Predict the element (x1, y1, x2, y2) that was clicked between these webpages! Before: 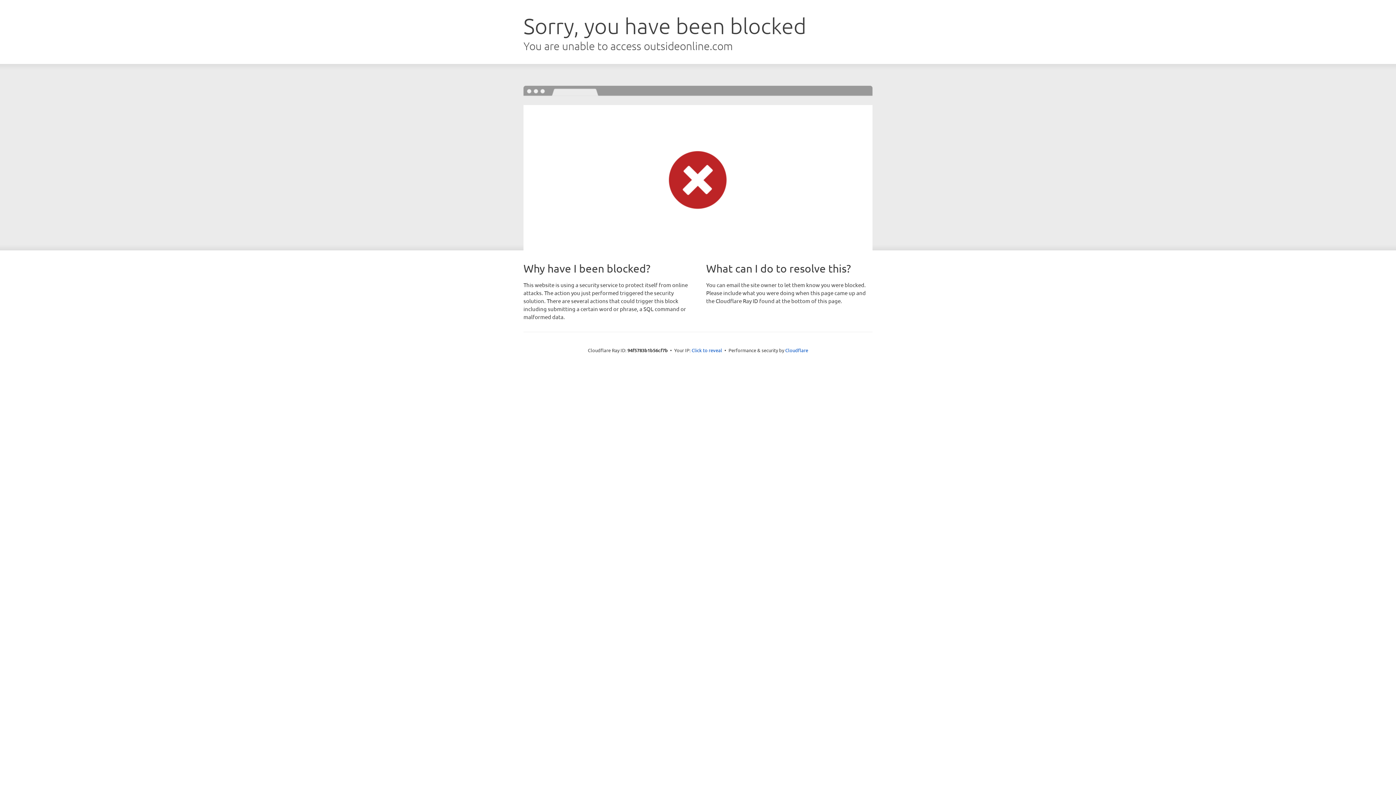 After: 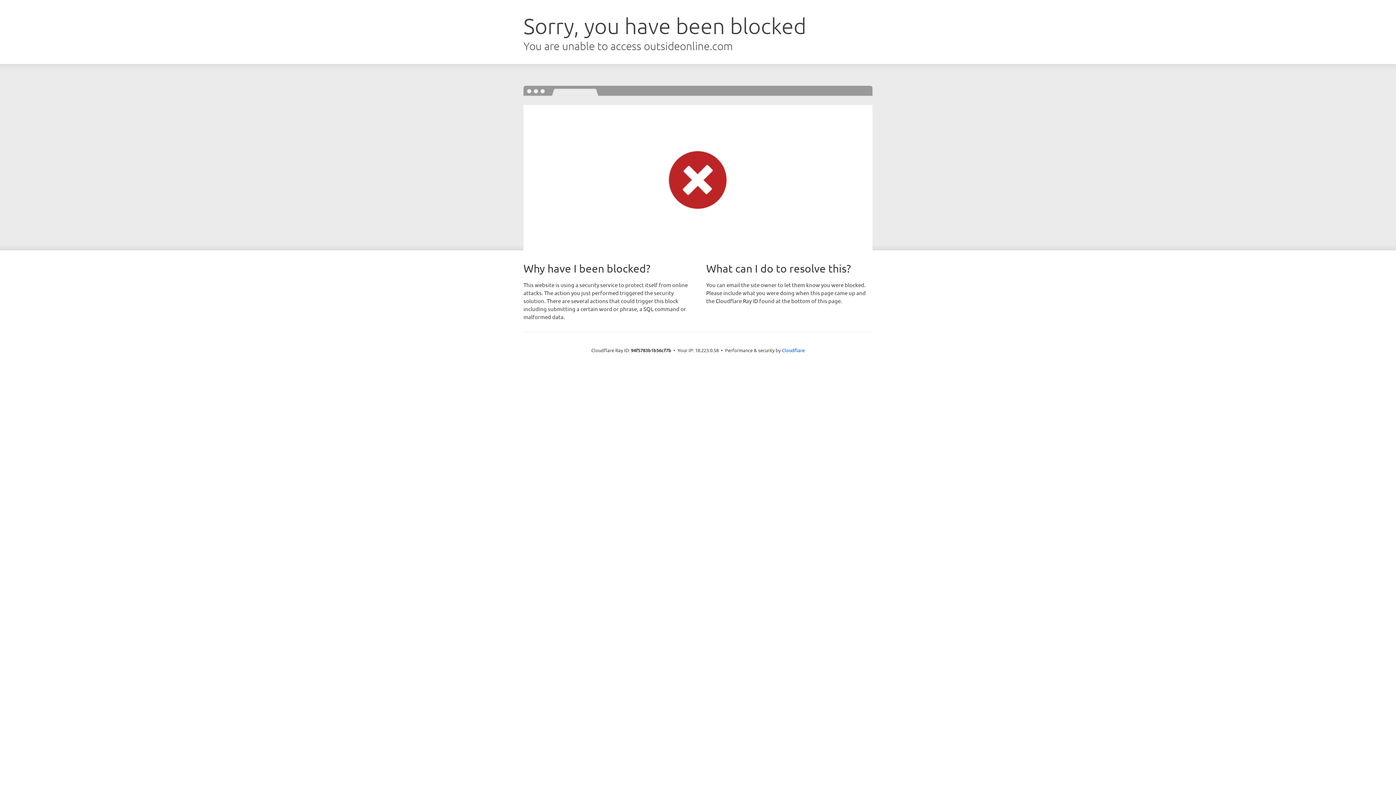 Action: label: Click to reveal bbox: (691, 346, 722, 353)